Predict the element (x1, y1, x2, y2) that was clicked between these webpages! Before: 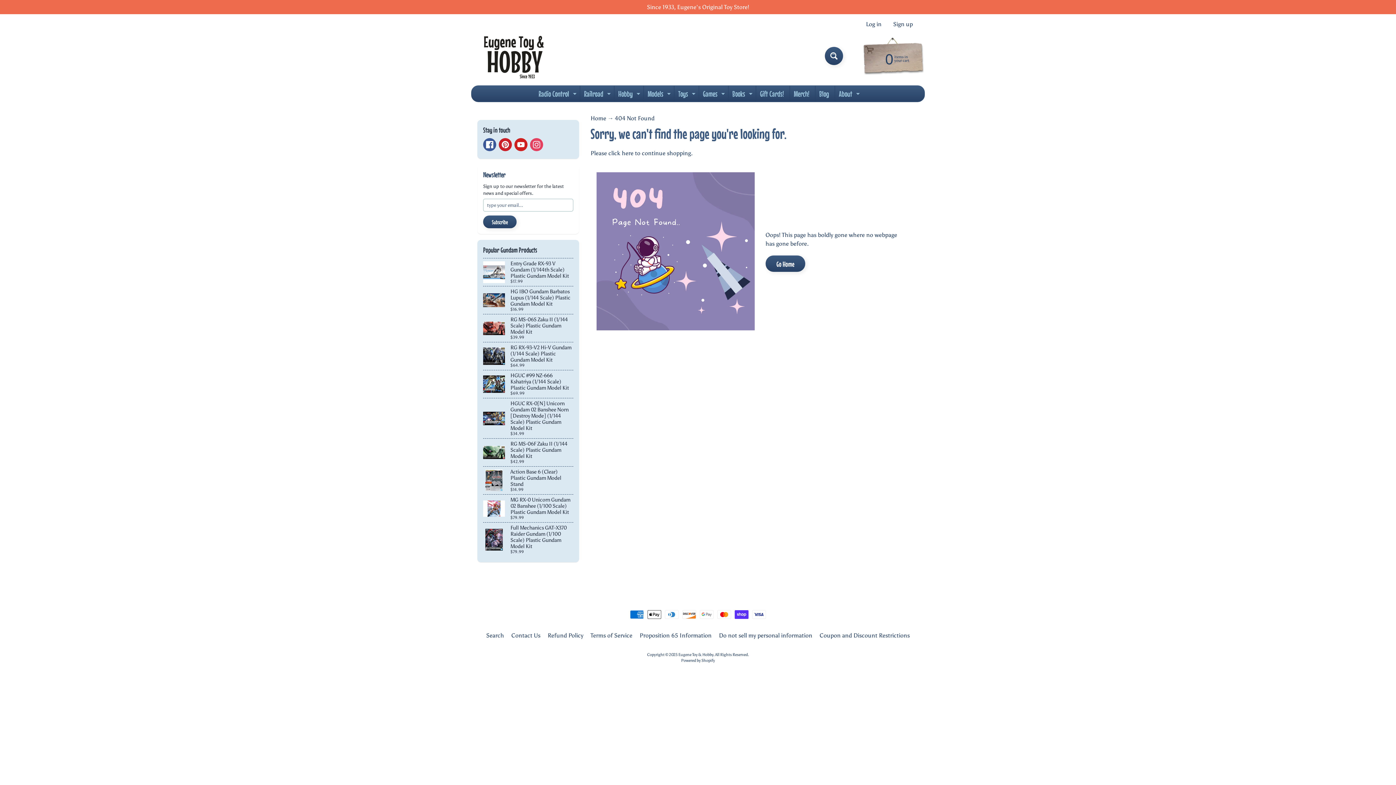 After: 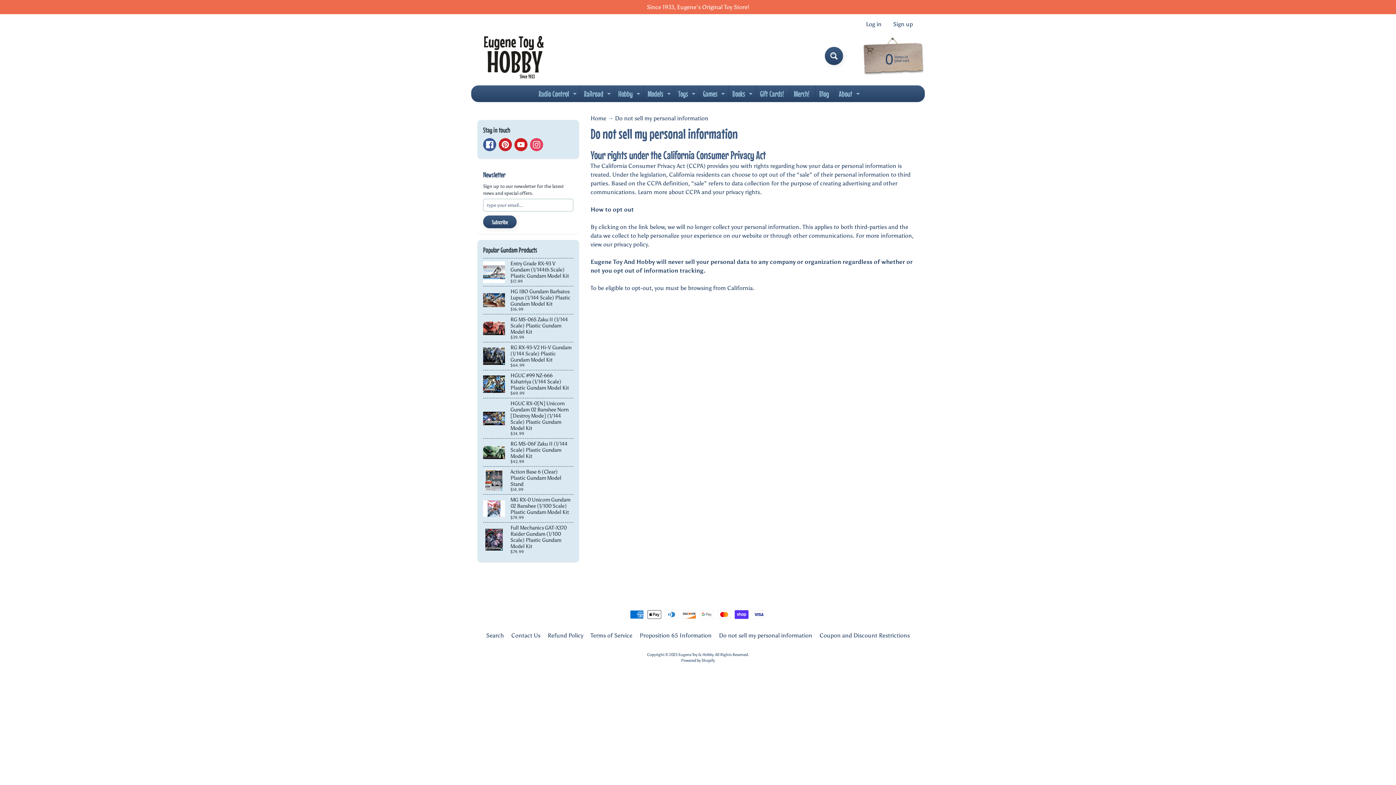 Action: bbox: (716, 631, 815, 640) label: Do not sell my personal information